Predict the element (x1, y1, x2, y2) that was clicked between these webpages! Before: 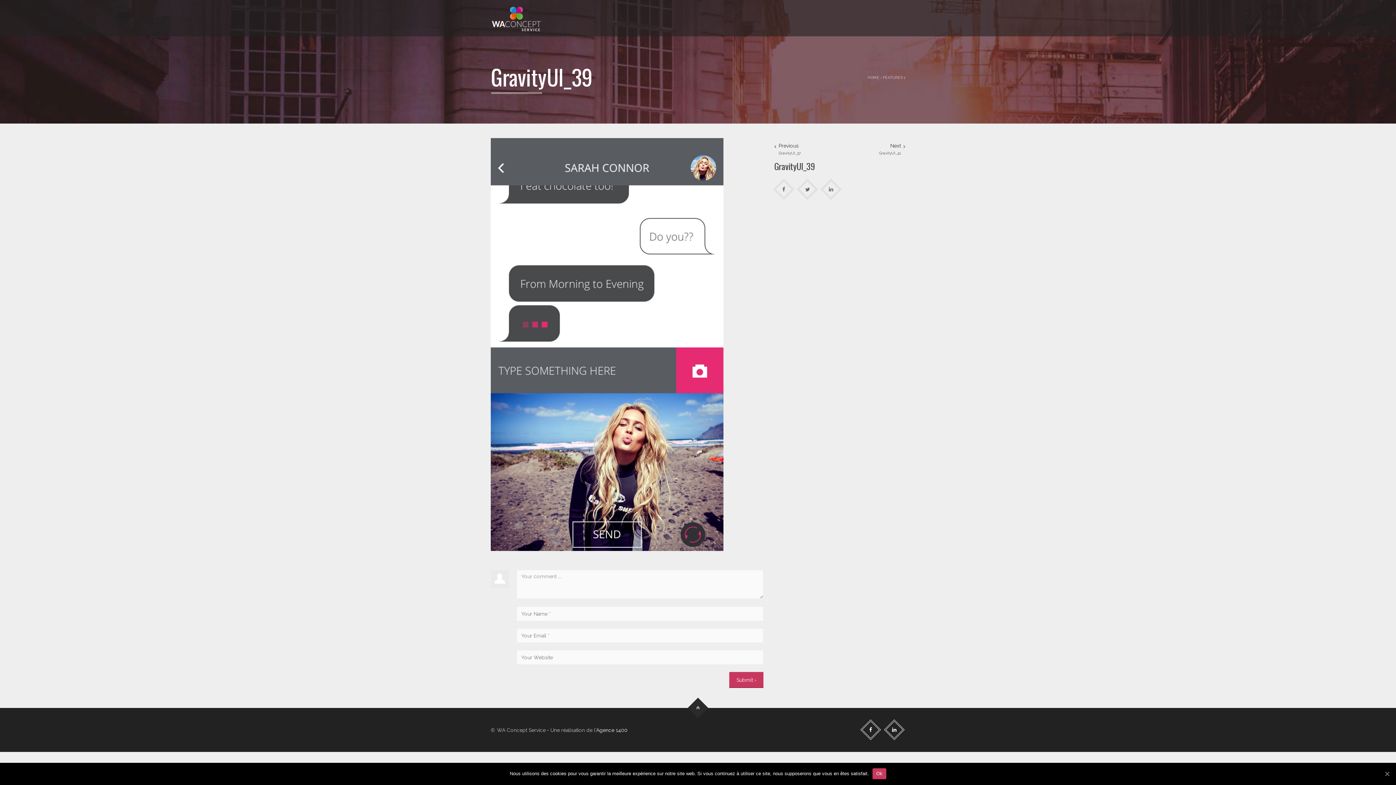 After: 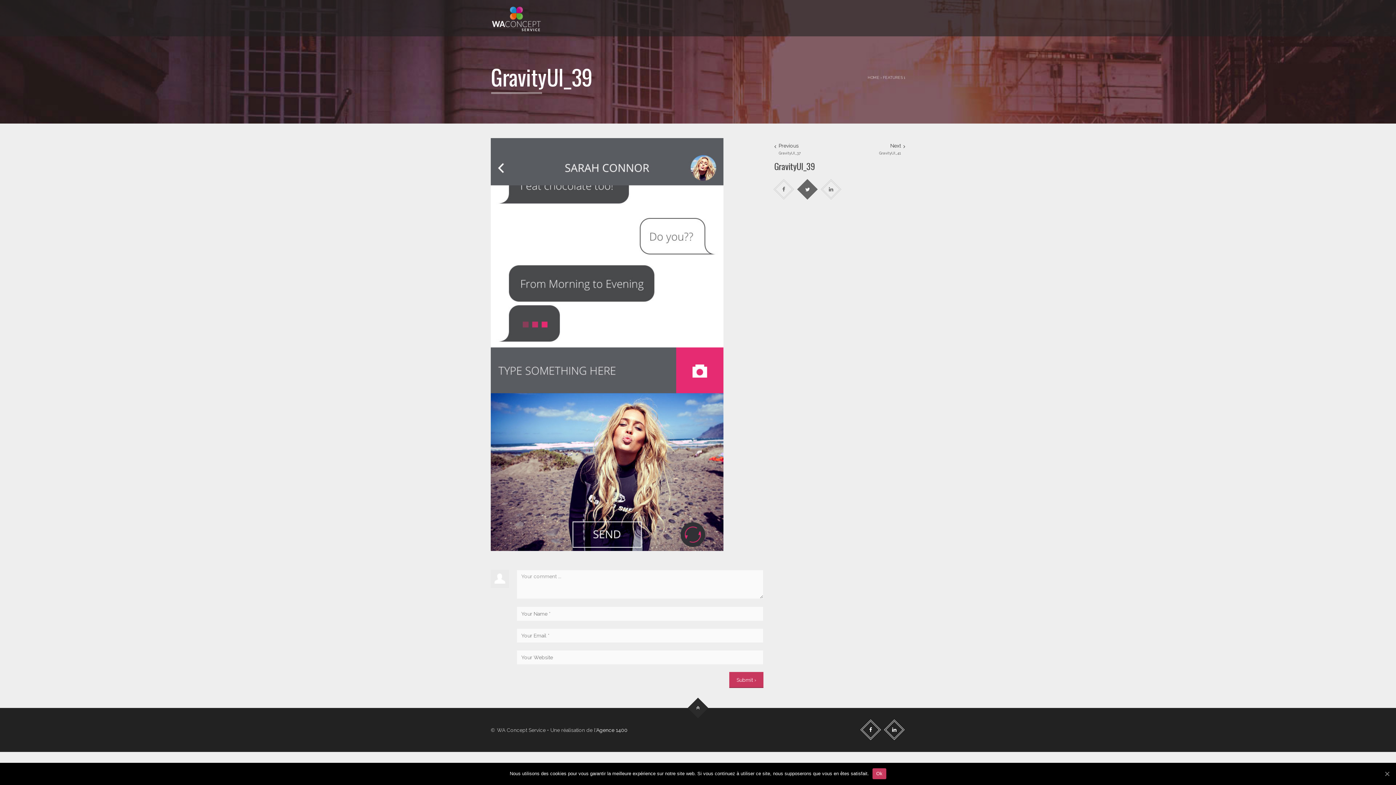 Action: bbox: (797, 179, 817, 199)